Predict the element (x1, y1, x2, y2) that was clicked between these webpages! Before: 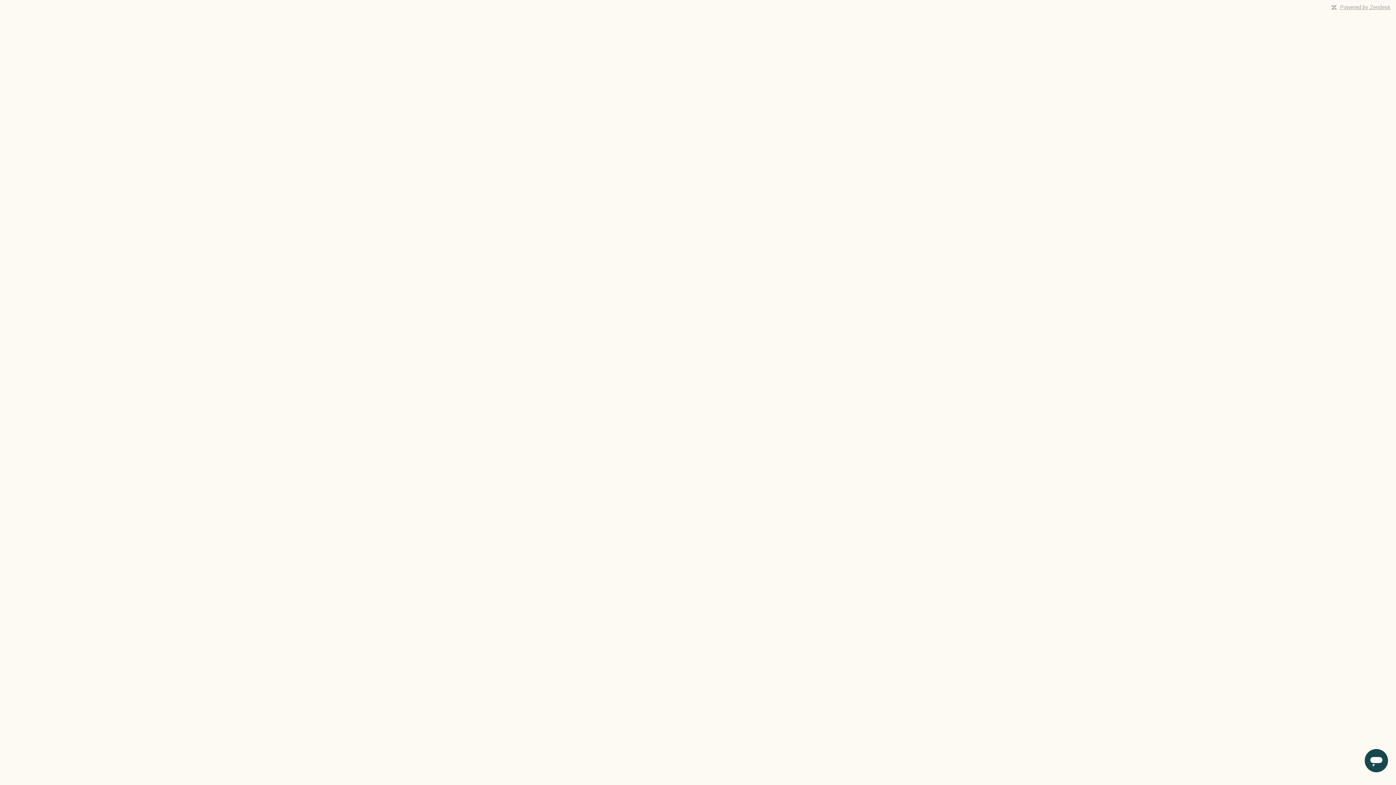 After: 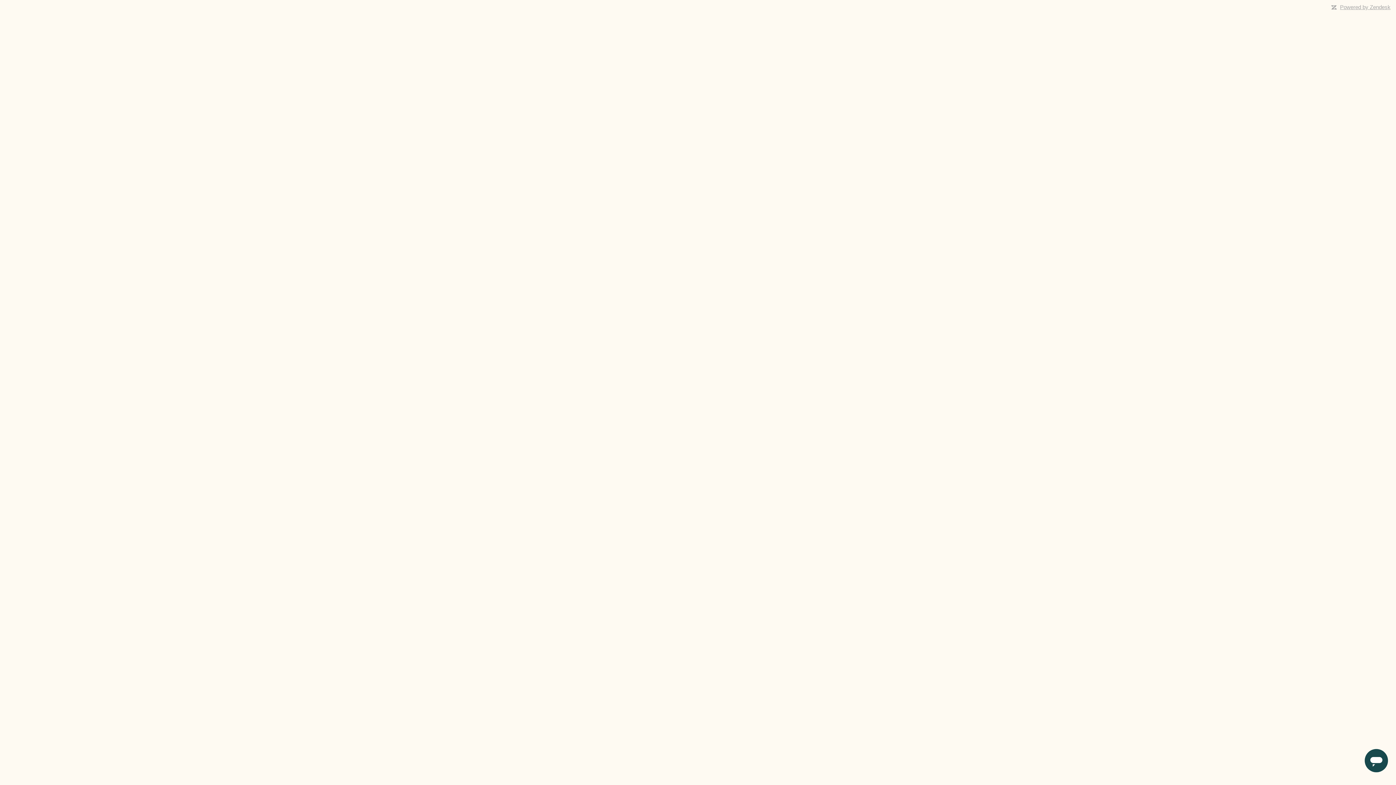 Action: bbox: (1340, 4, 1390, 10) label: Powered by Zendesk